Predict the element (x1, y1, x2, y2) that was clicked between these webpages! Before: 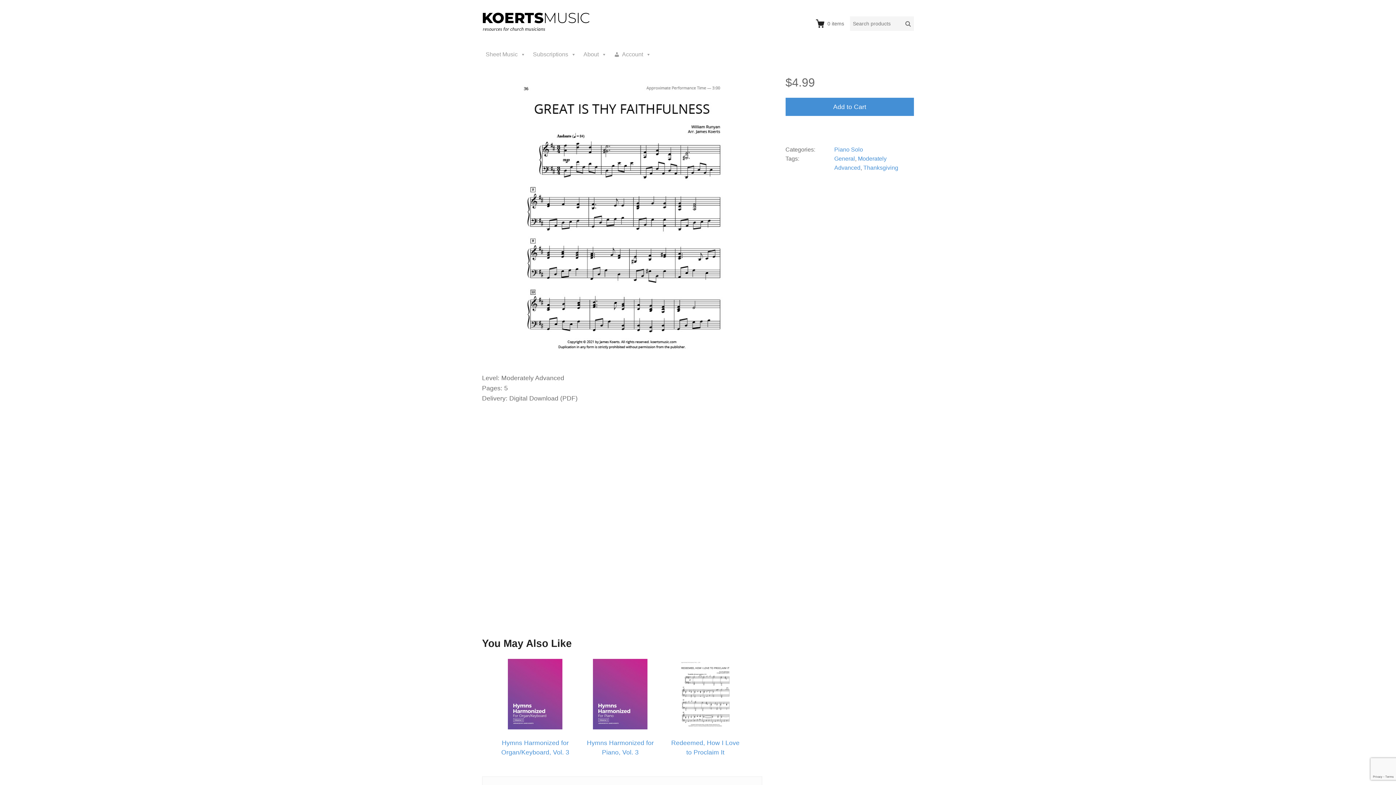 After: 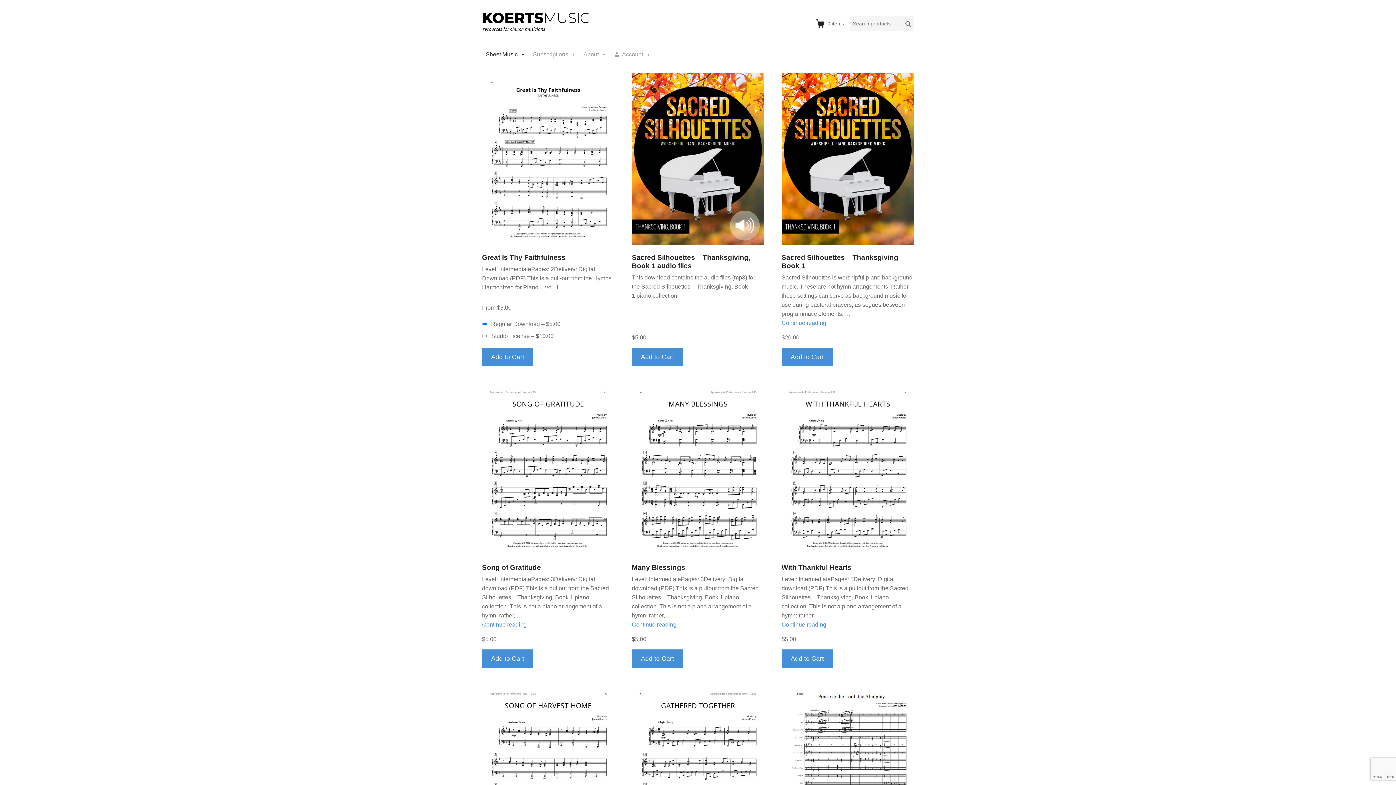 Action: bbox: (863, 164, 898, 170) label: Thanksgiving